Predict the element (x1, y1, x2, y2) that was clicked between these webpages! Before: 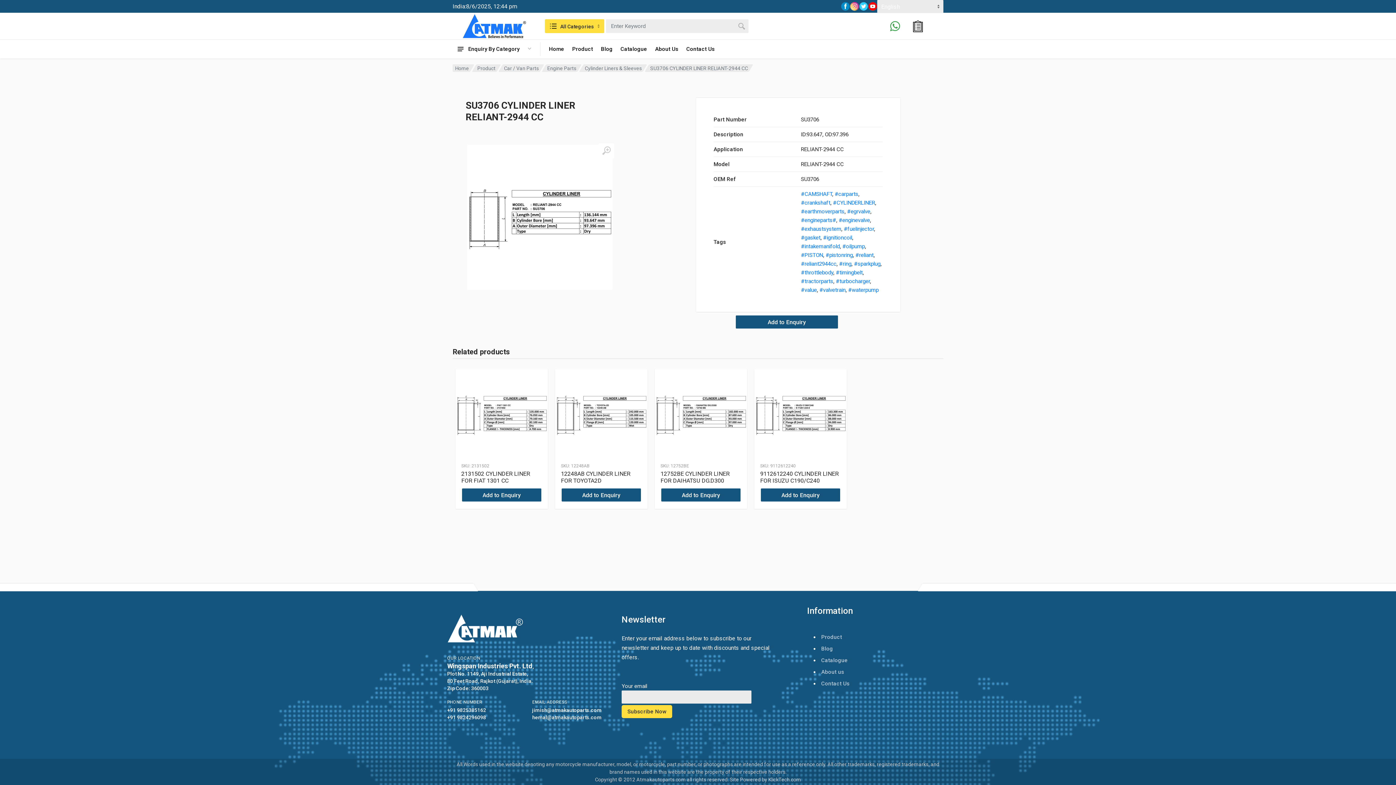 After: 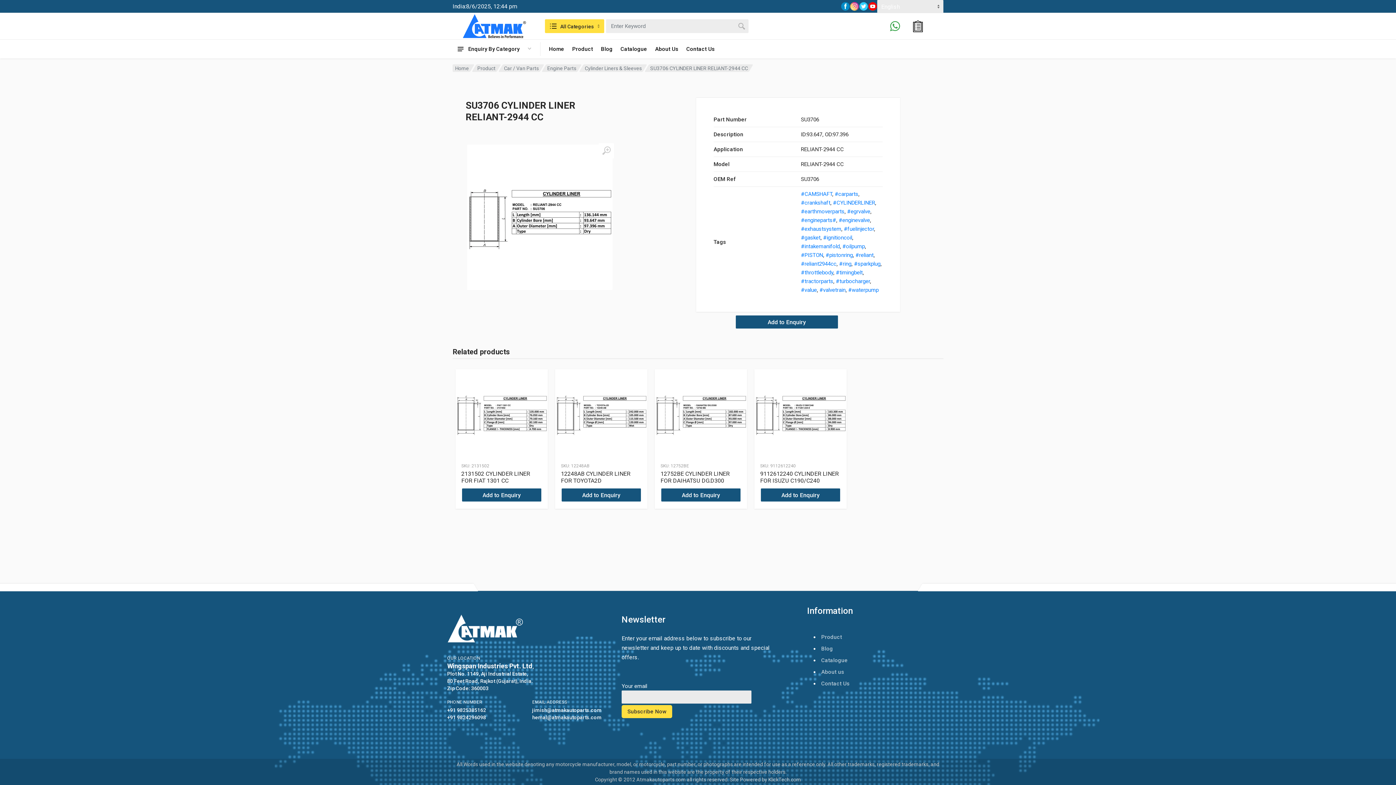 Action: label: hemal@atmakautoparts.com bbox: (532, 714, 601, 720)